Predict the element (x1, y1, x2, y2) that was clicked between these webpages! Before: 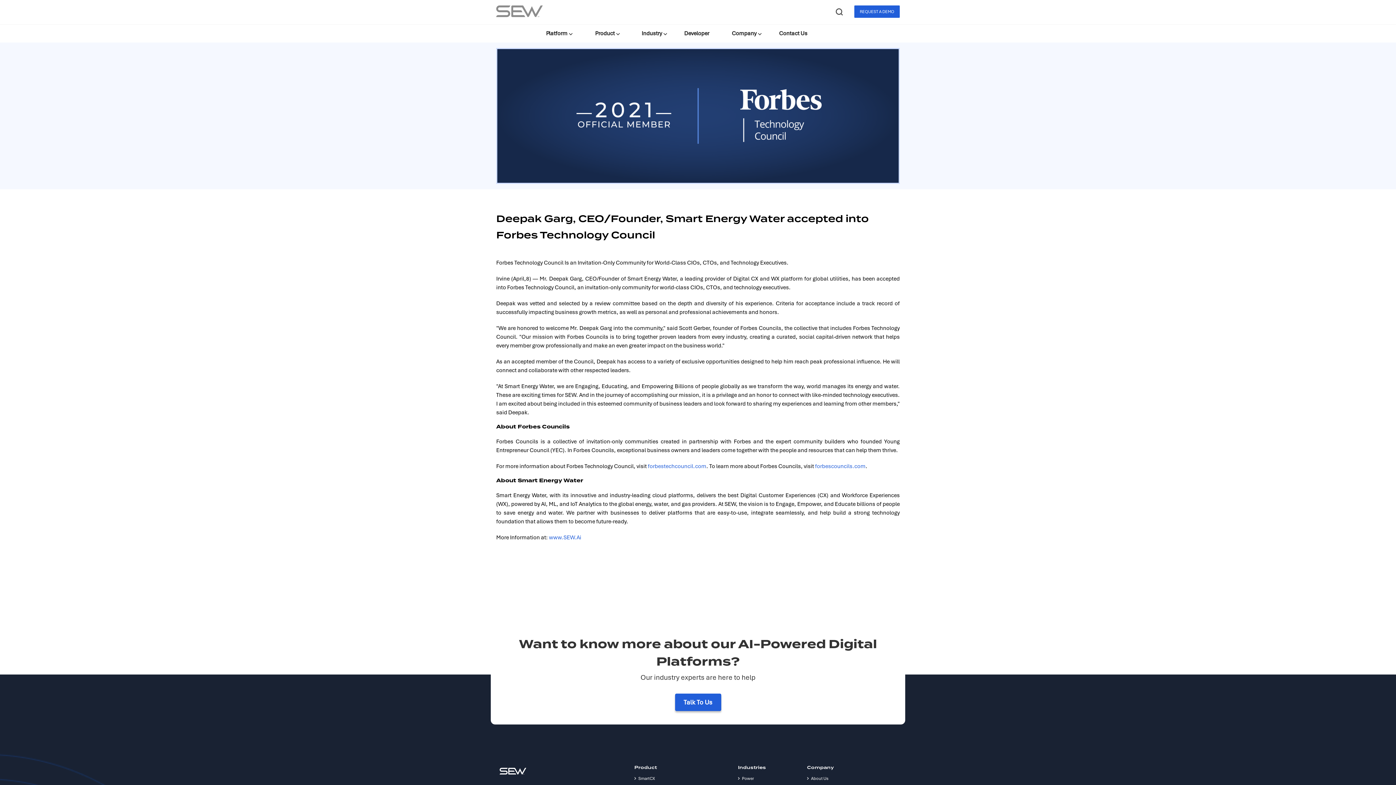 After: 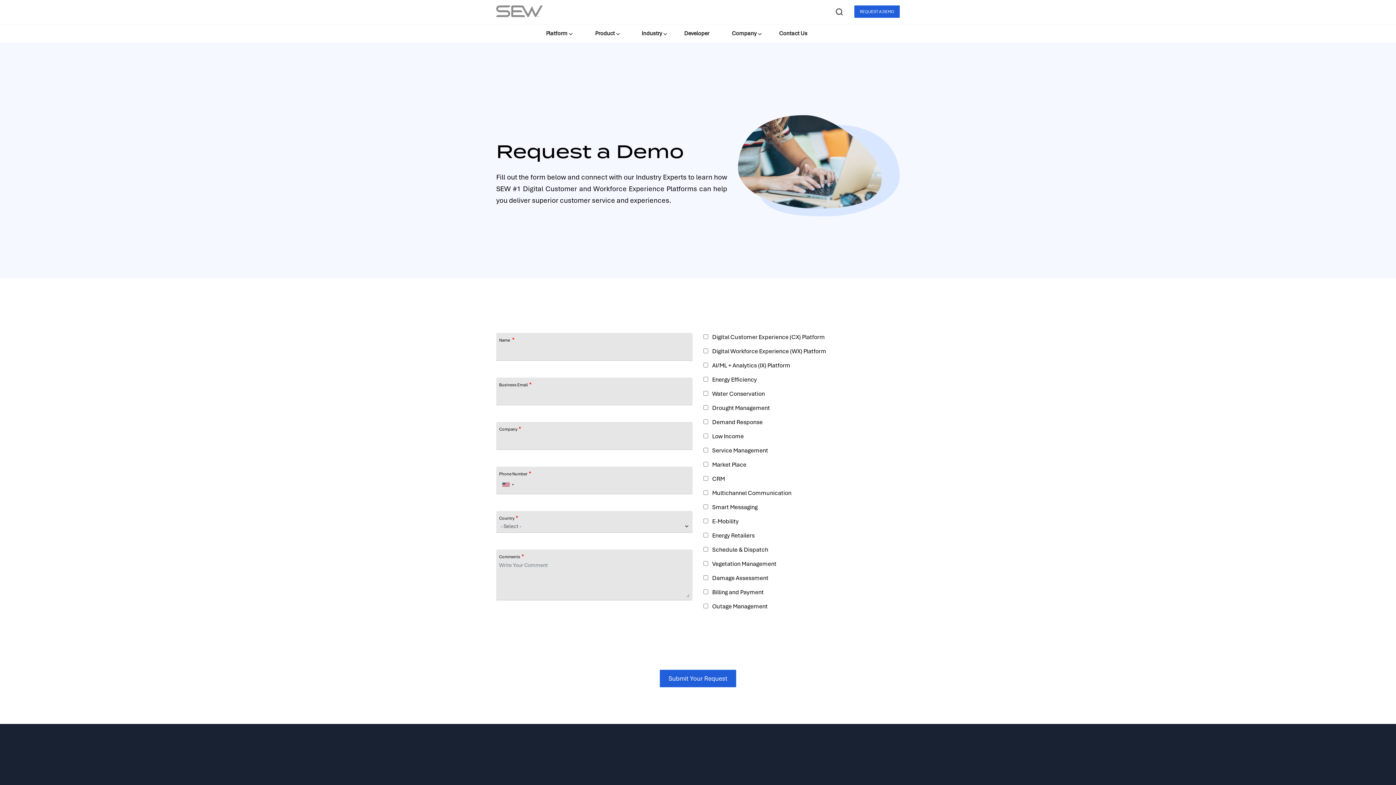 Action: bbox: (854, 5, 900, 17) label: REQUEST A DEMO